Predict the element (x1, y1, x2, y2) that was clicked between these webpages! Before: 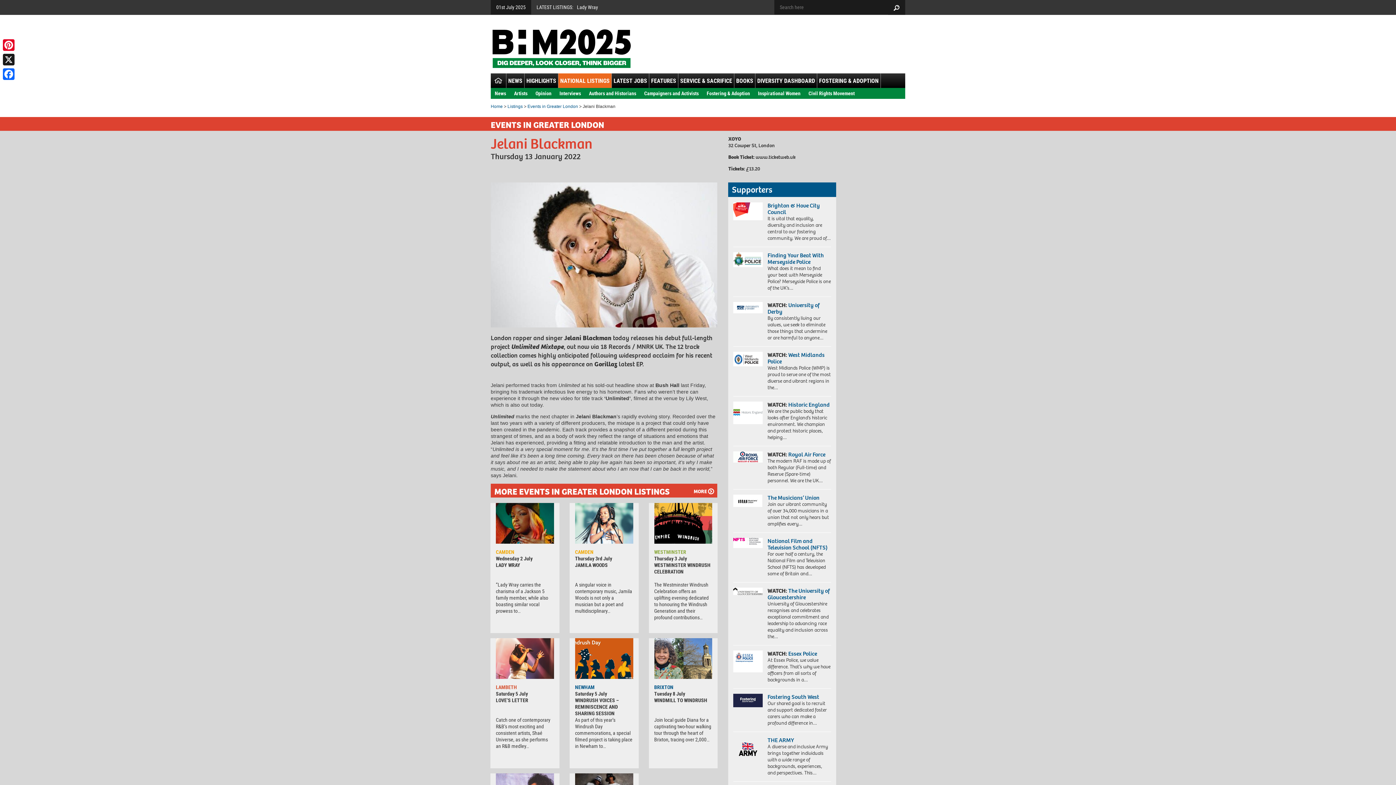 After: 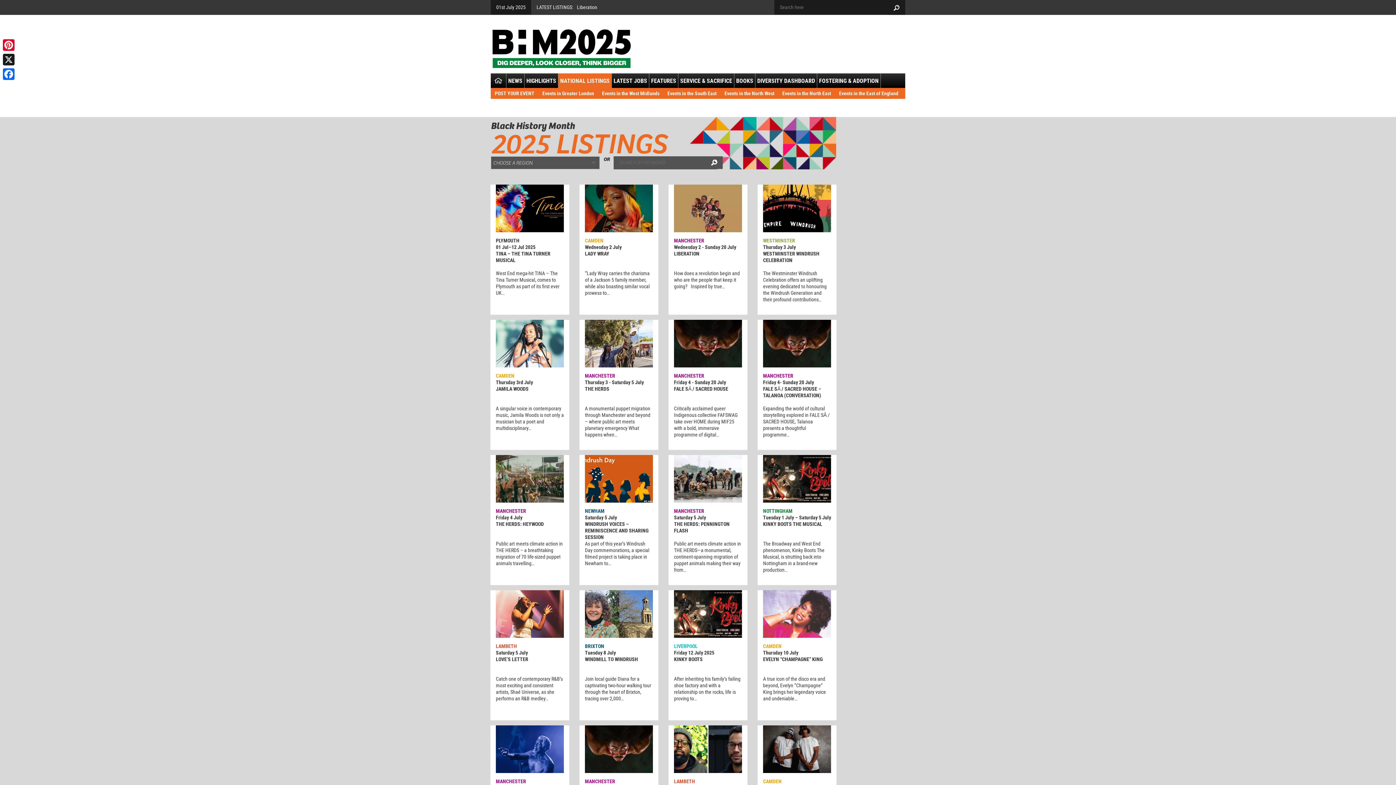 Action: bbox: (507, 103, 522, 108) label: Listings